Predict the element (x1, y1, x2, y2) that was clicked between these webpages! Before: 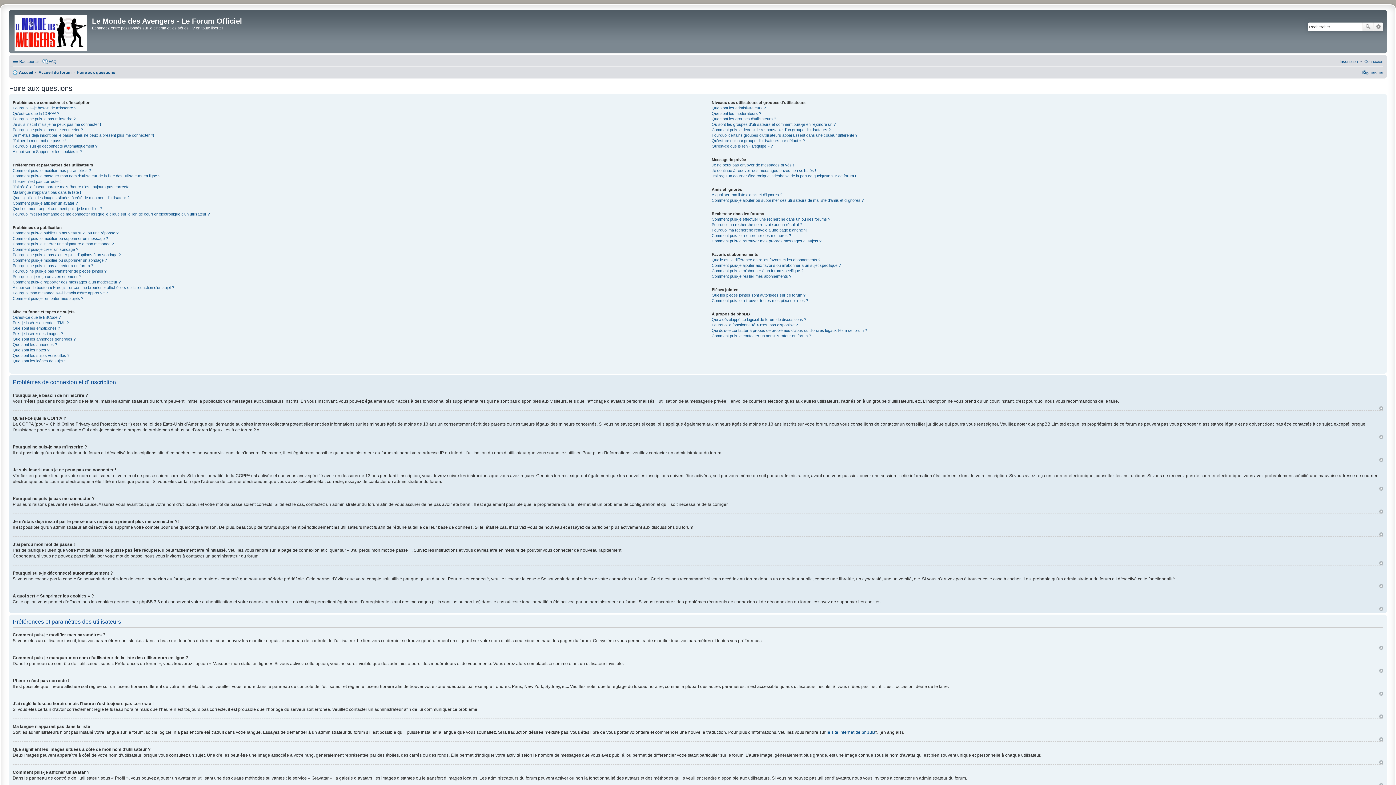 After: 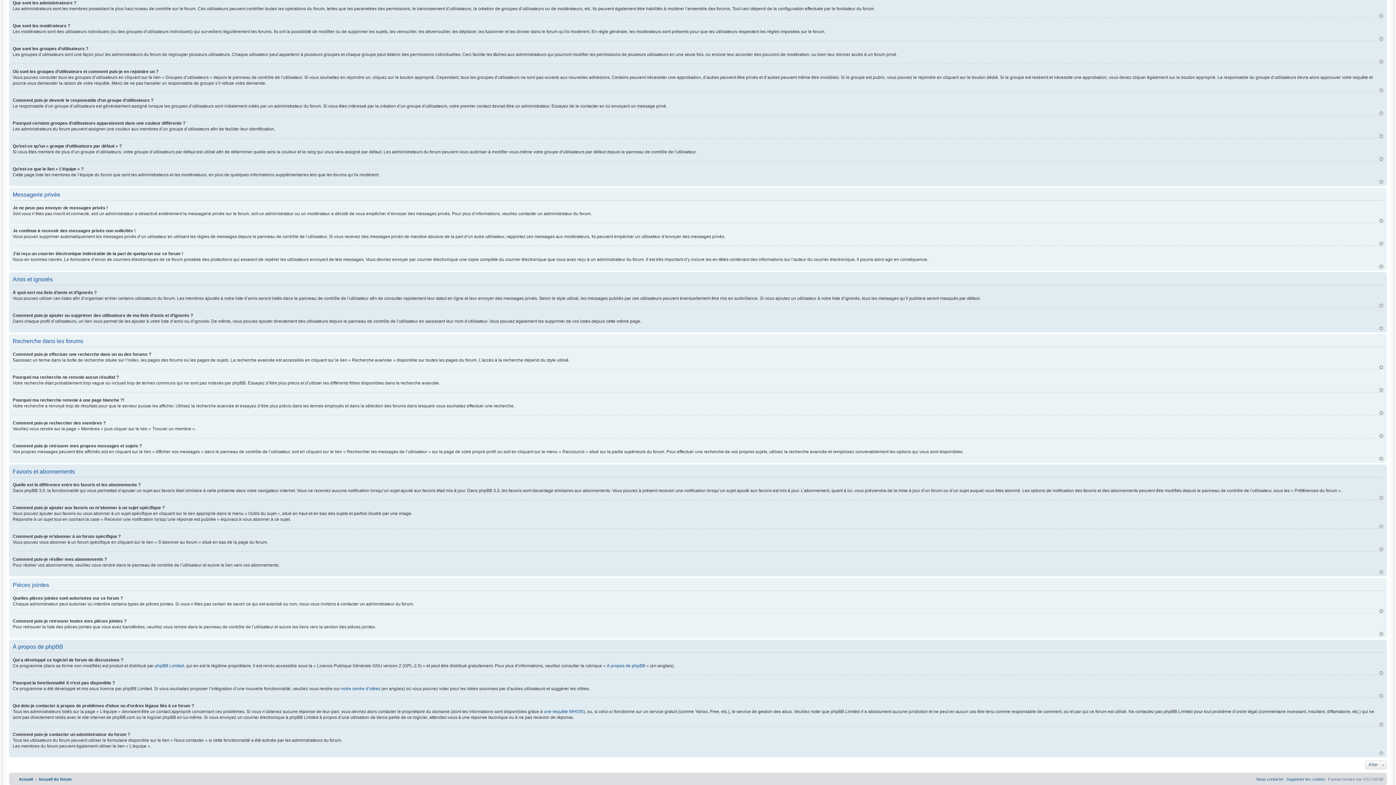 Action: label: Que sont les administrateurs ? bbox: (711, 105, 766, 110)